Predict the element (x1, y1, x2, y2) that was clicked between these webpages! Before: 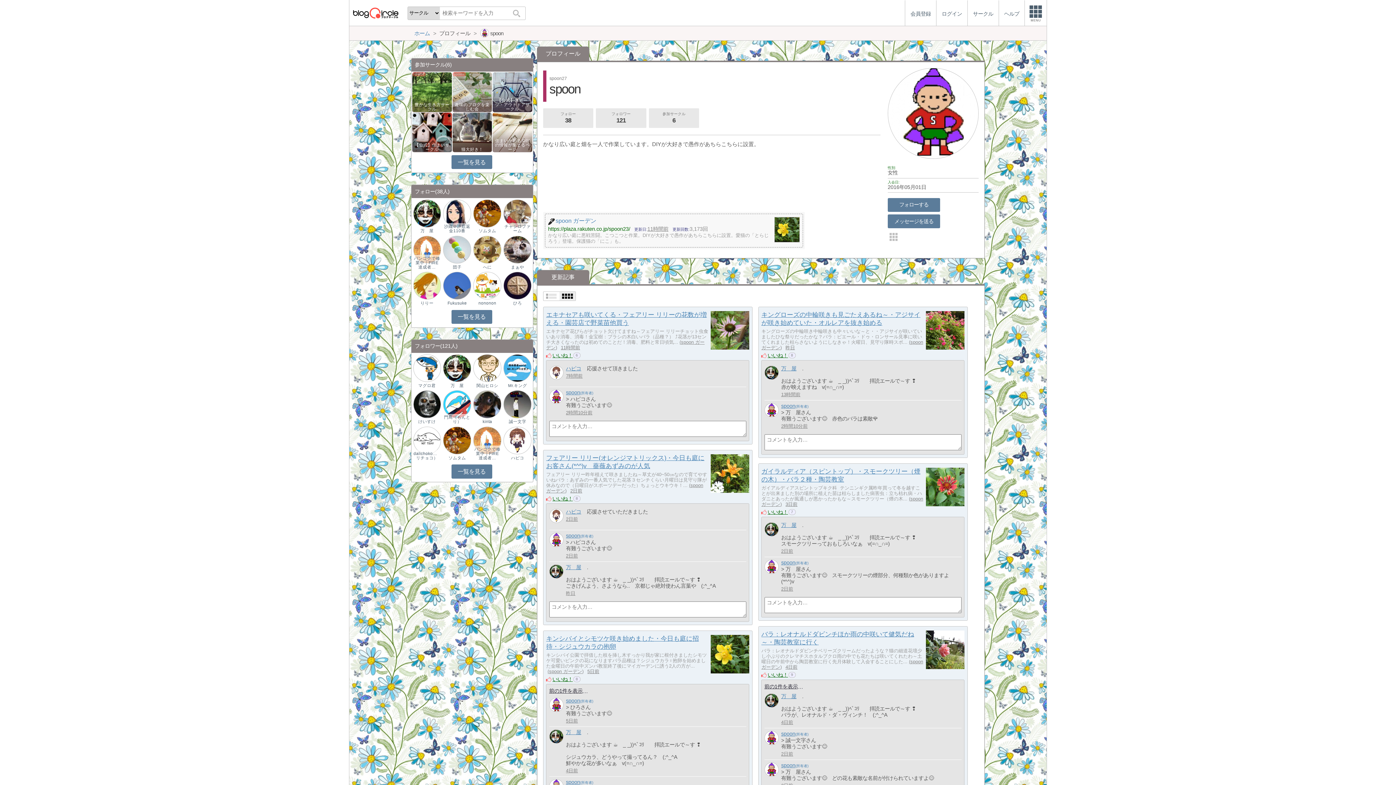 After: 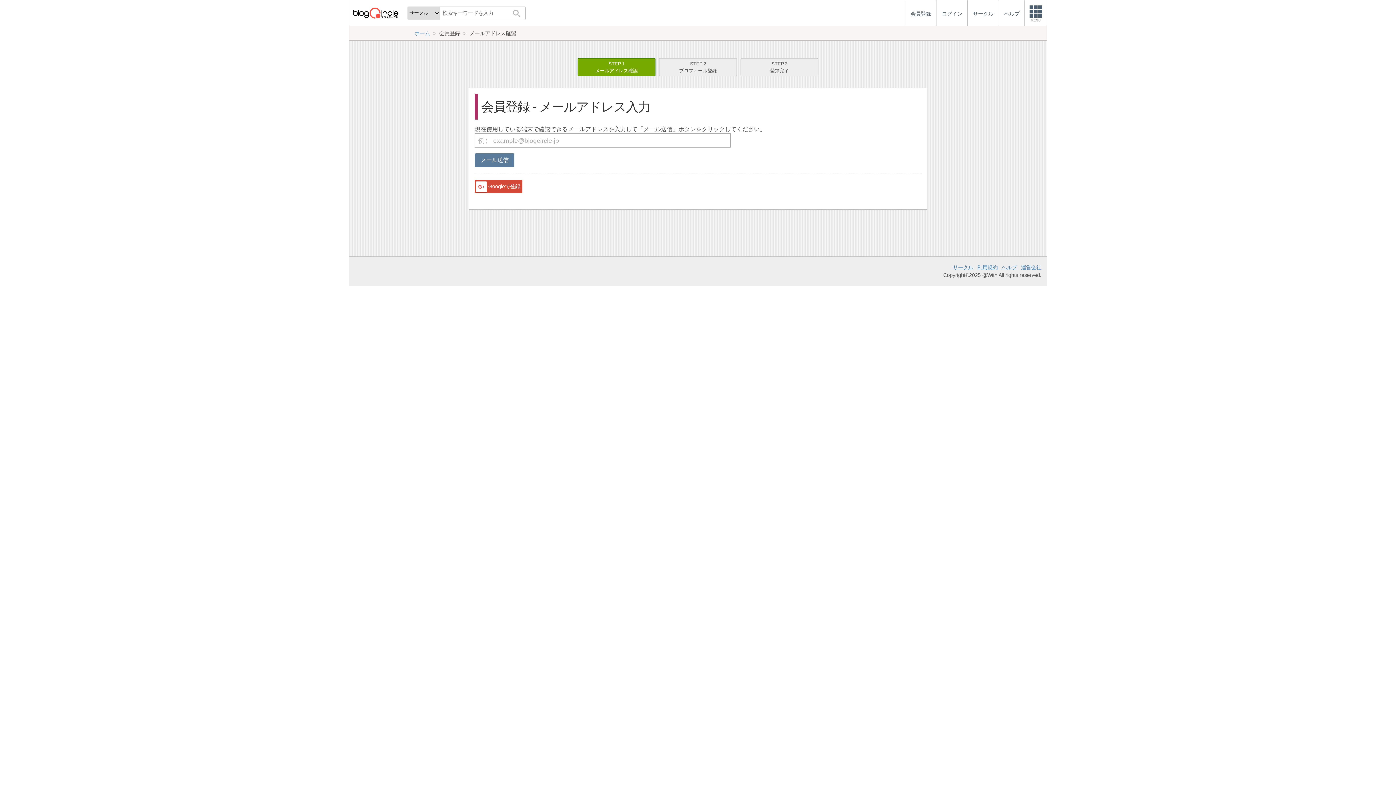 Action: bbox: (905, 0, 936, 26) label: 会員登録